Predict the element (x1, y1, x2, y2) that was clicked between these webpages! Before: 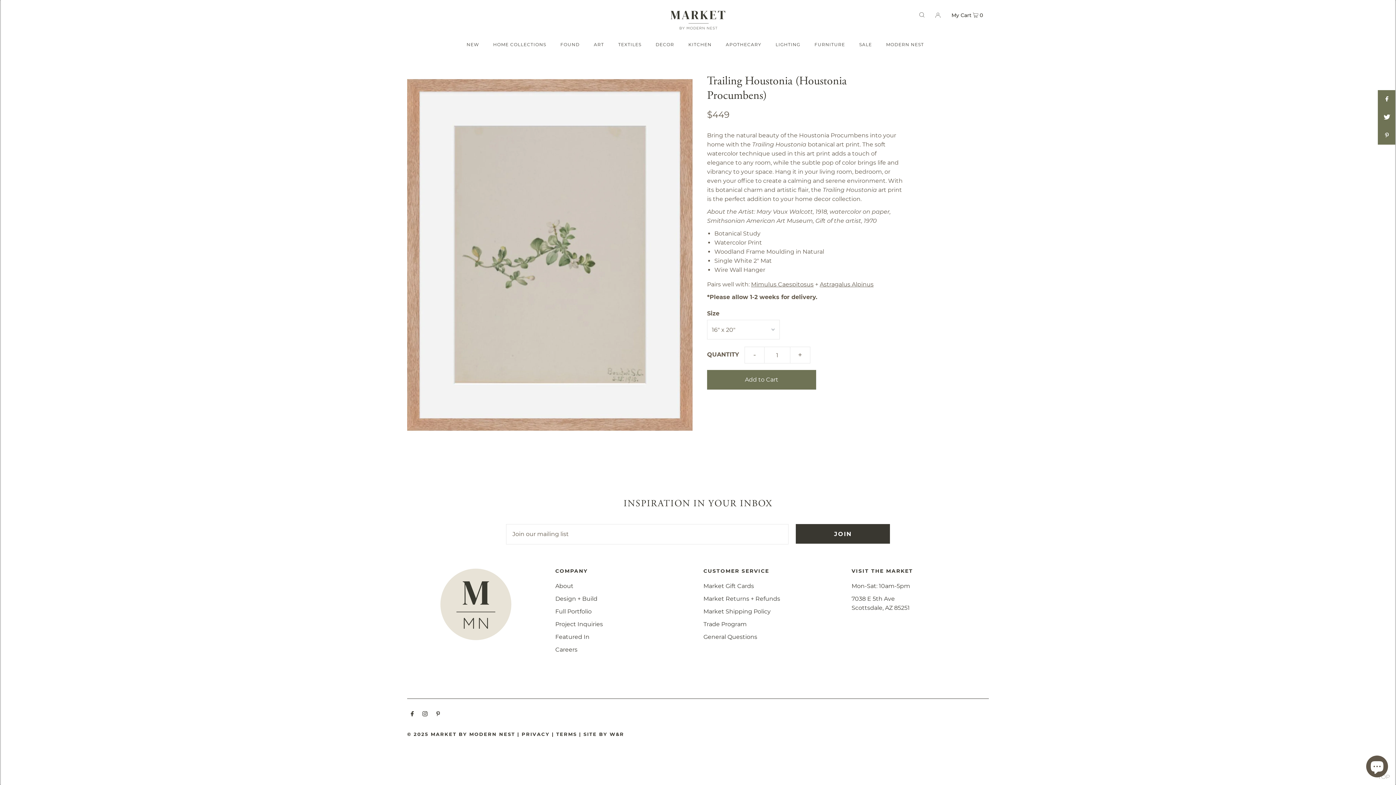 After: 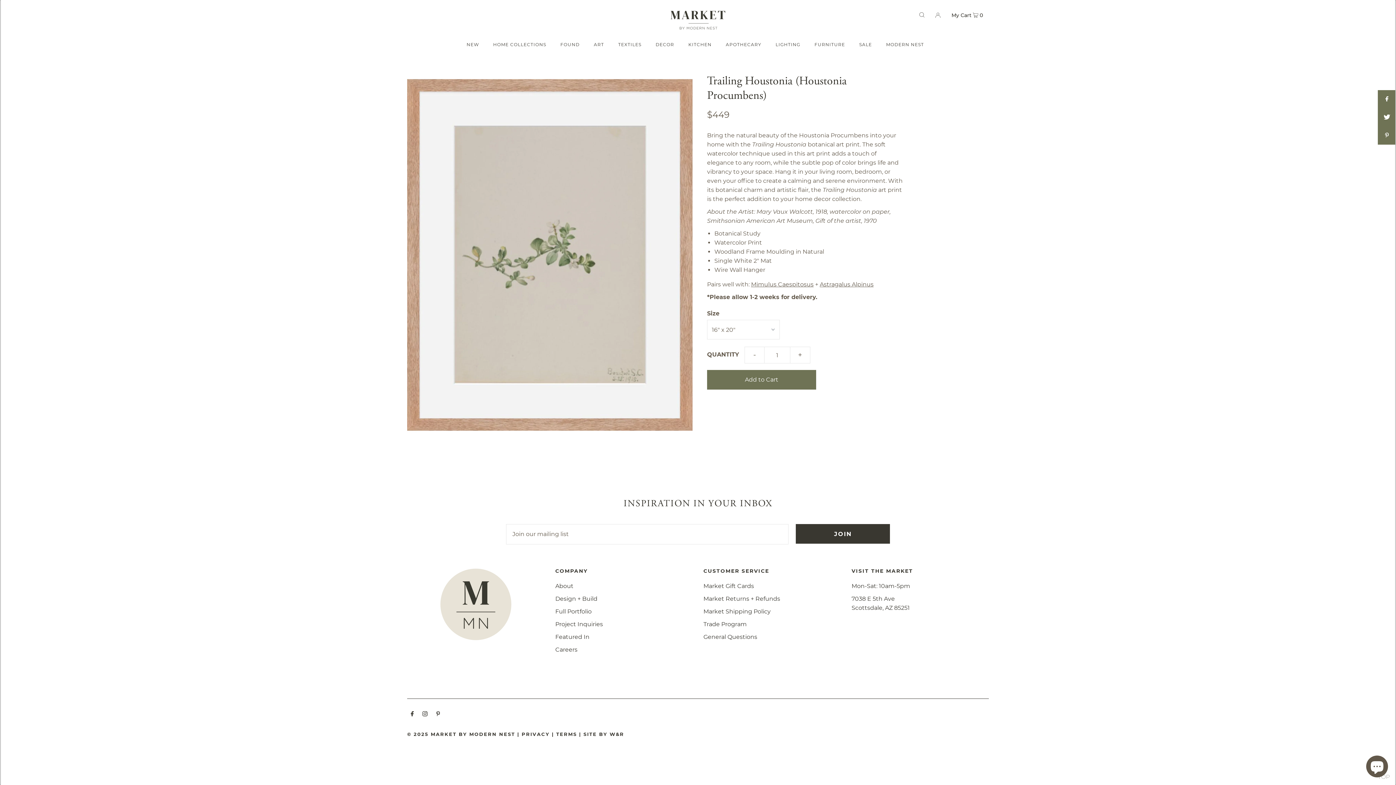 Action: label: - bbox: (744, 347, 764, 363)